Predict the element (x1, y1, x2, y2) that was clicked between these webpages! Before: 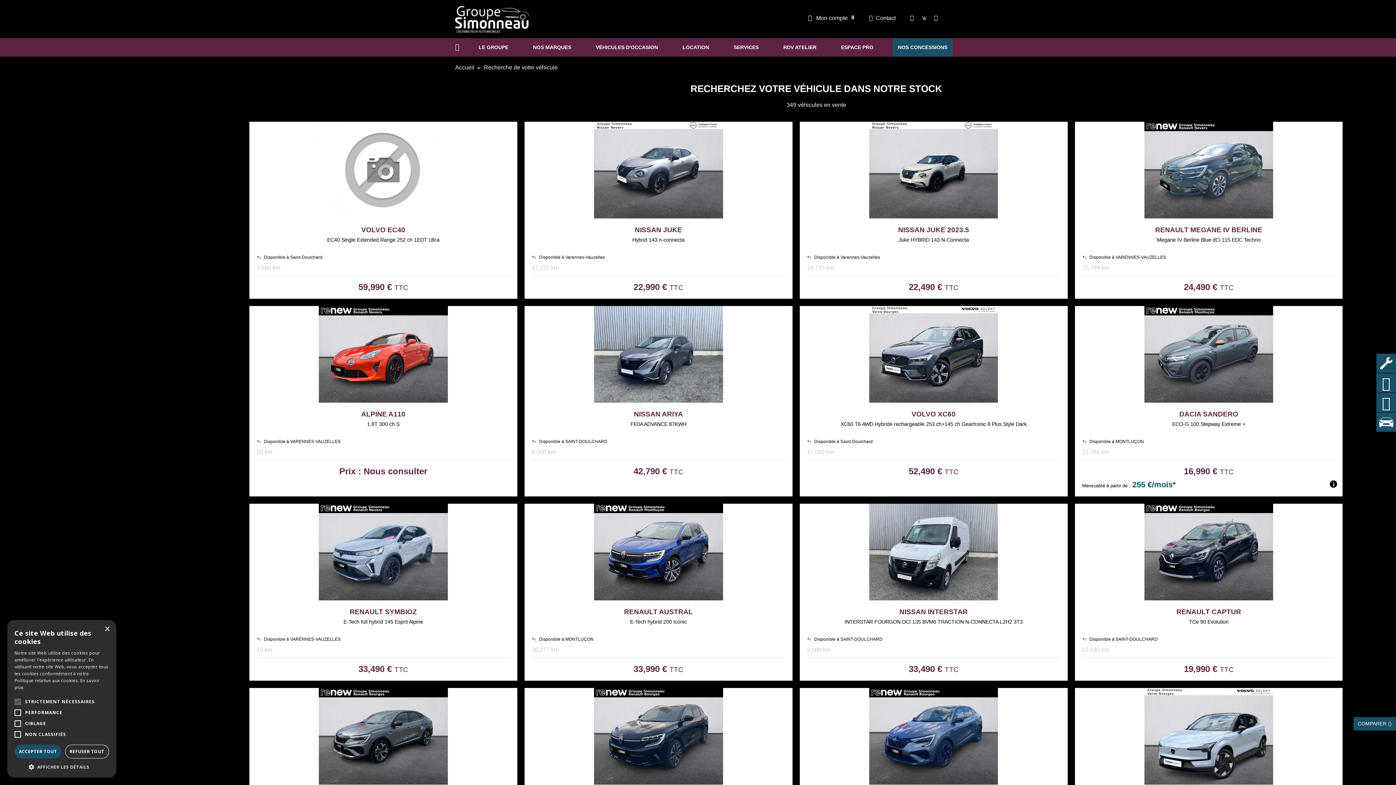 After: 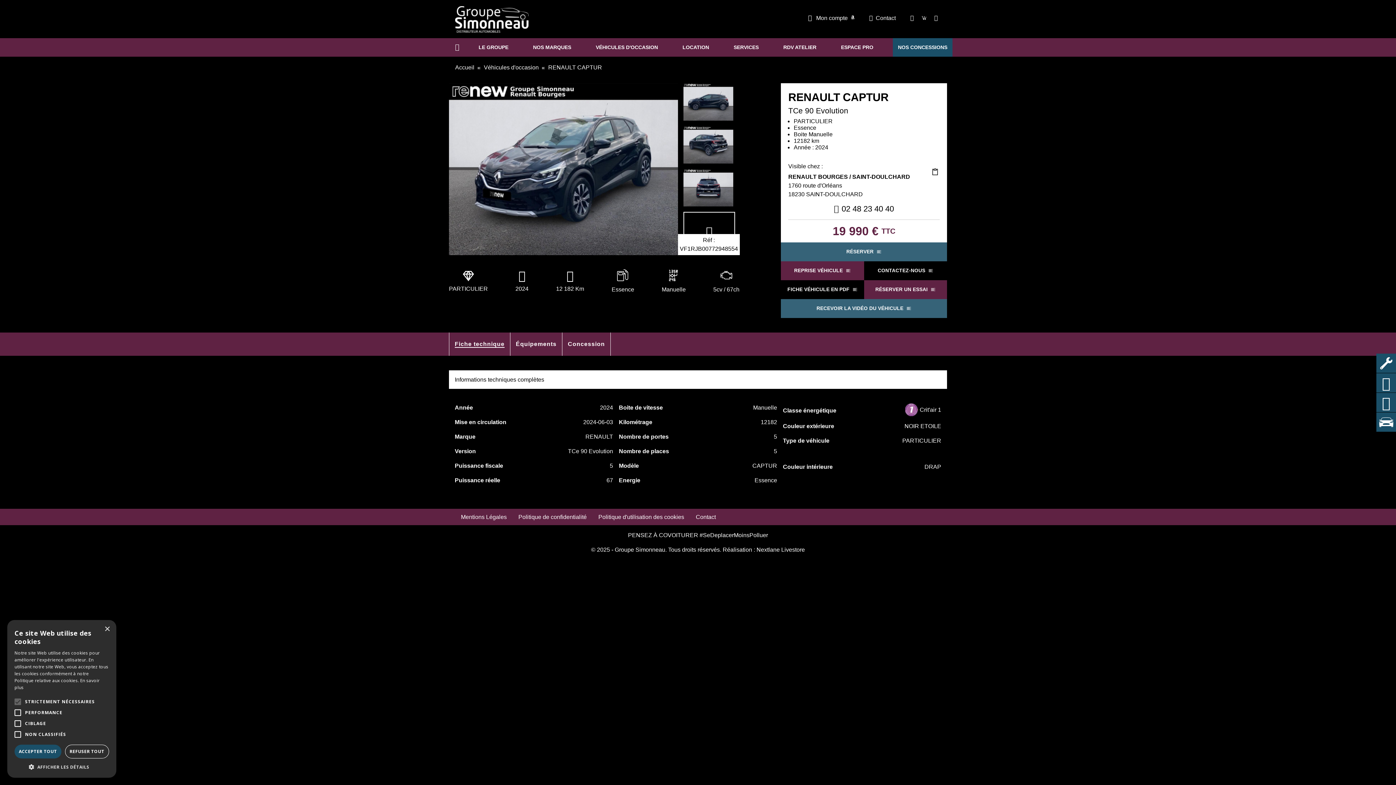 Action: bbox: (1075, 504, 1343, 681)